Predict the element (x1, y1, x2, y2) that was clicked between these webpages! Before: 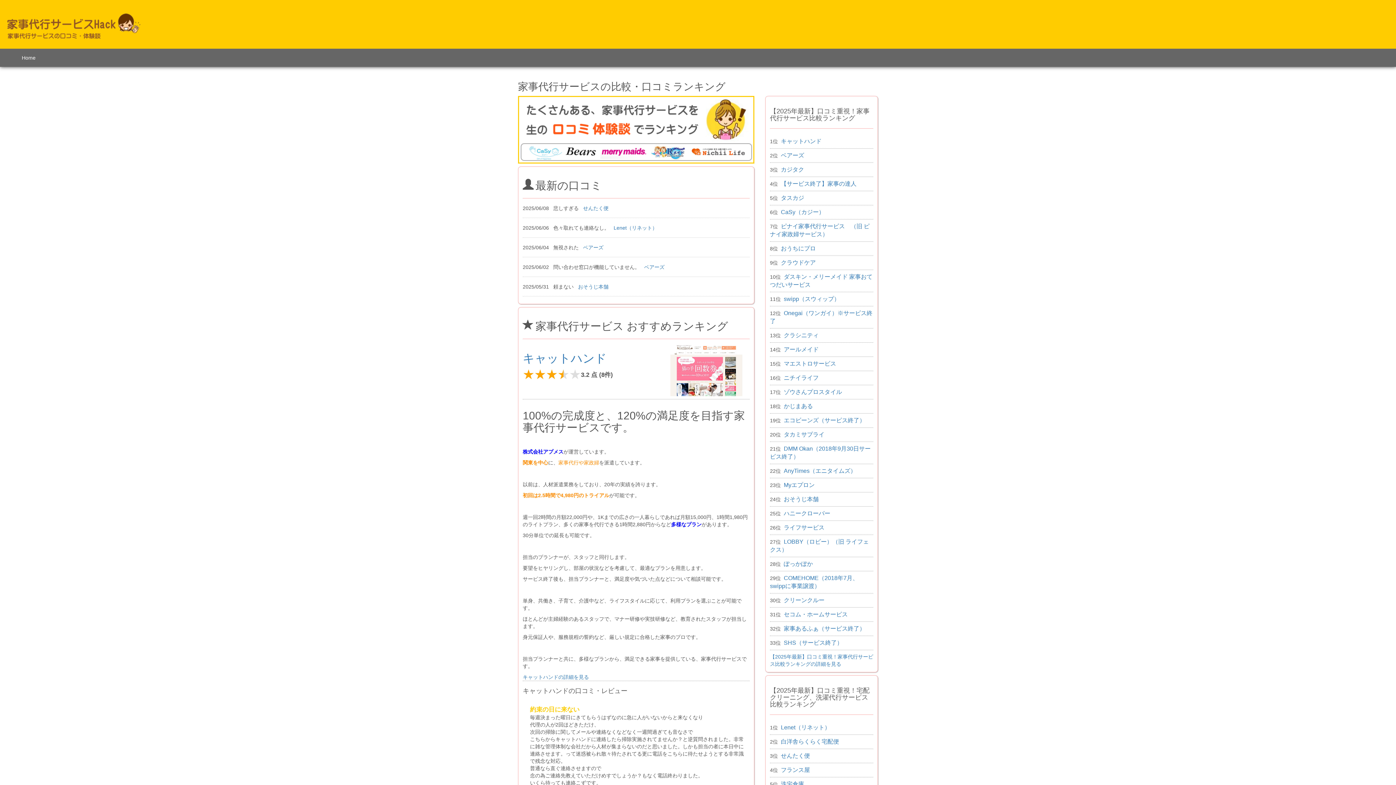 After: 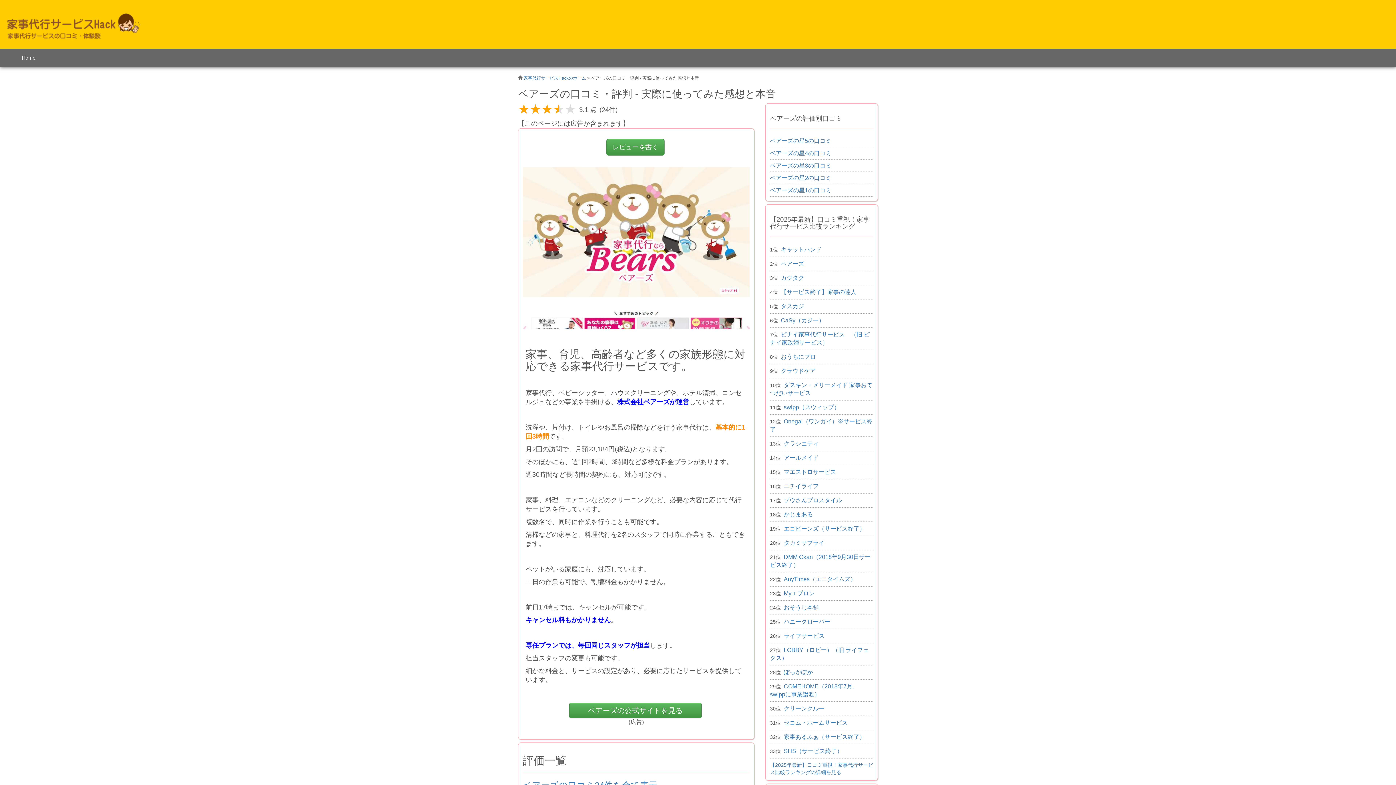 Action: bbox: (644, 264, 664, 270) label: ベアーズ